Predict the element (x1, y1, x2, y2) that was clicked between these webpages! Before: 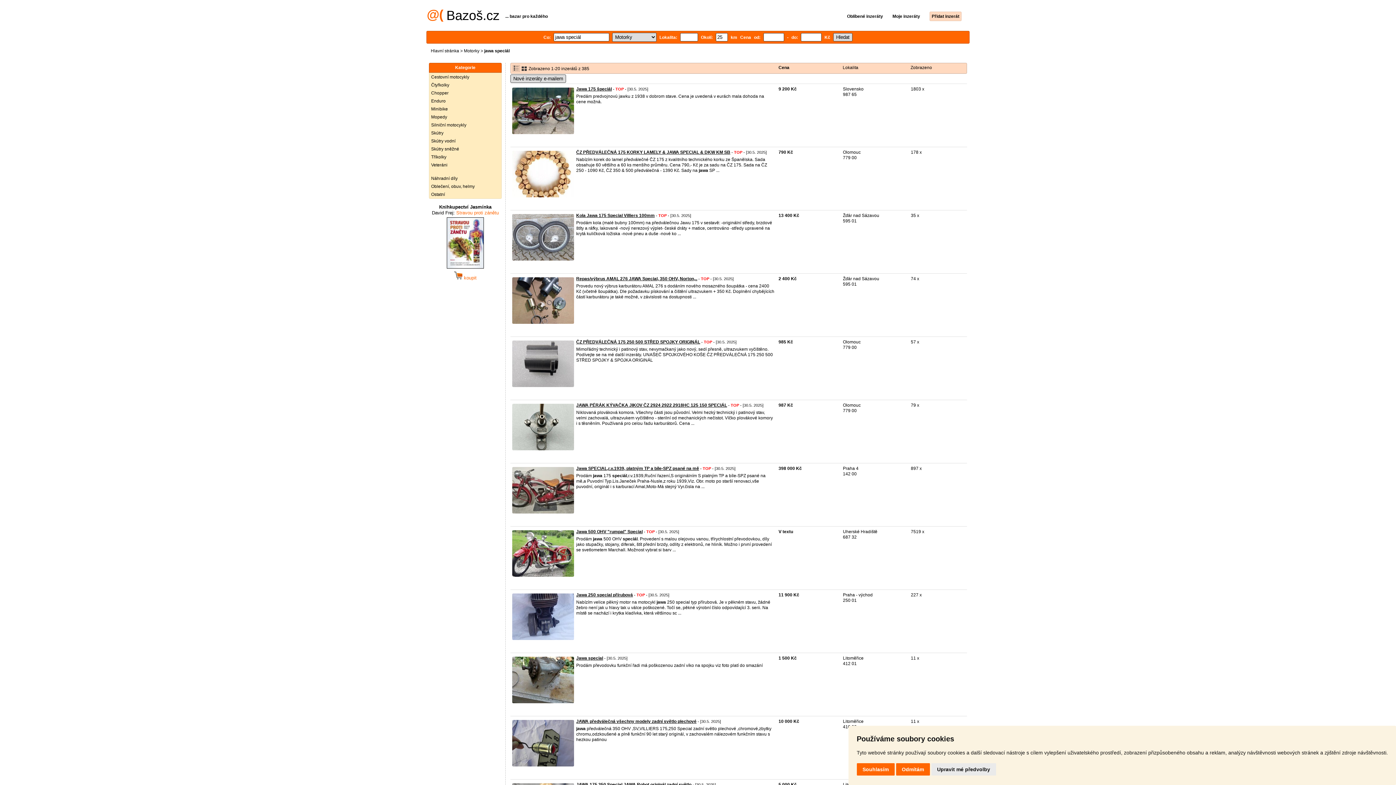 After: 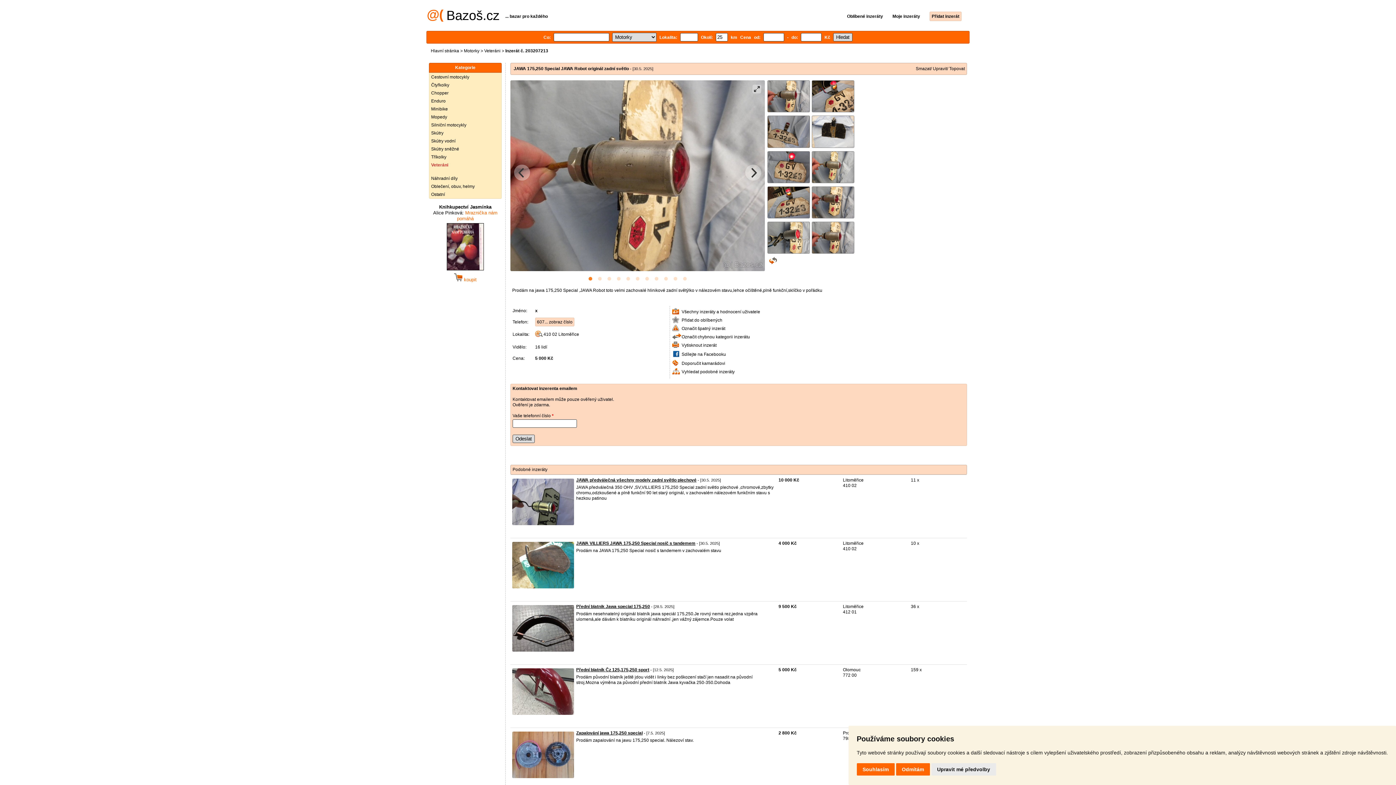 Action: bbox: (576, 782, 691, 787) label: JAWA 175,250 Special JAWA Robot originál zadní světlo